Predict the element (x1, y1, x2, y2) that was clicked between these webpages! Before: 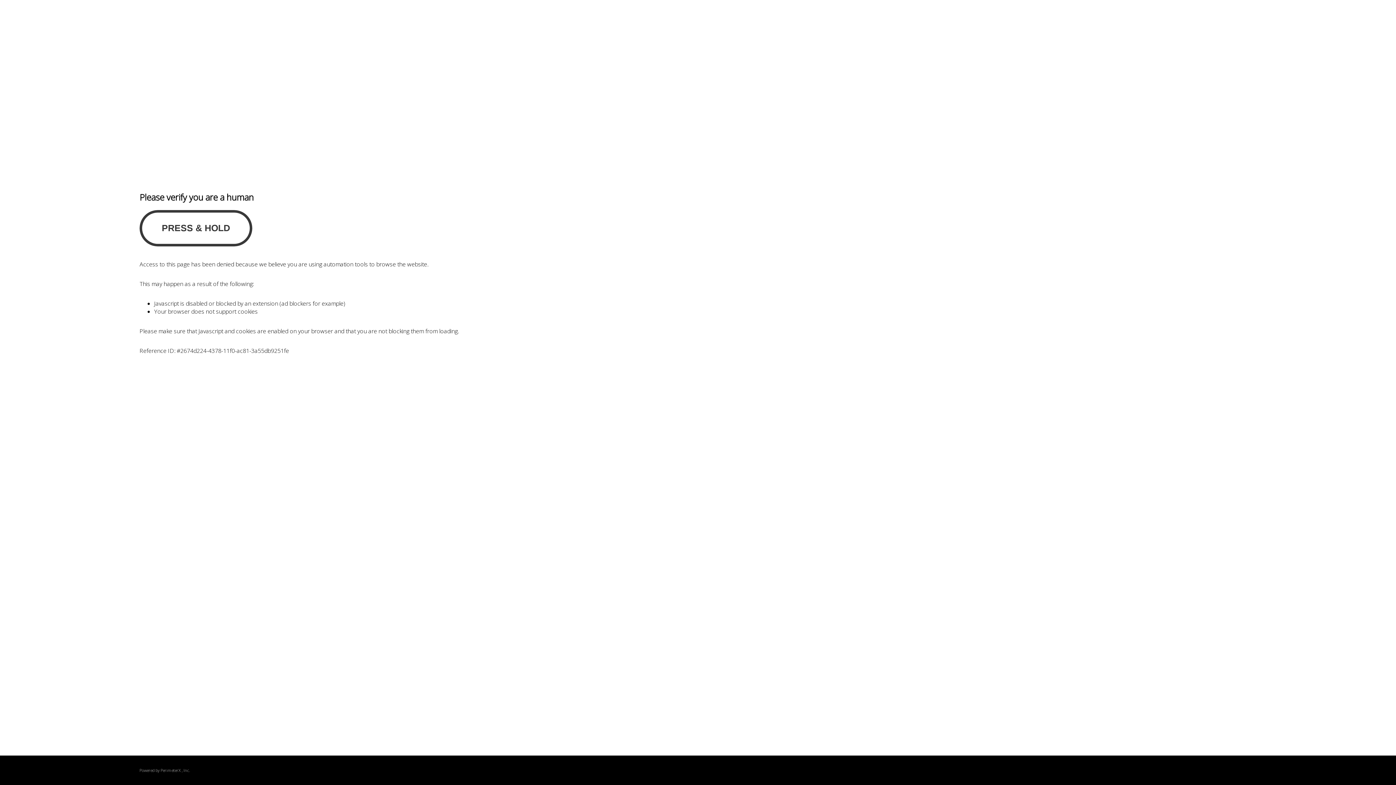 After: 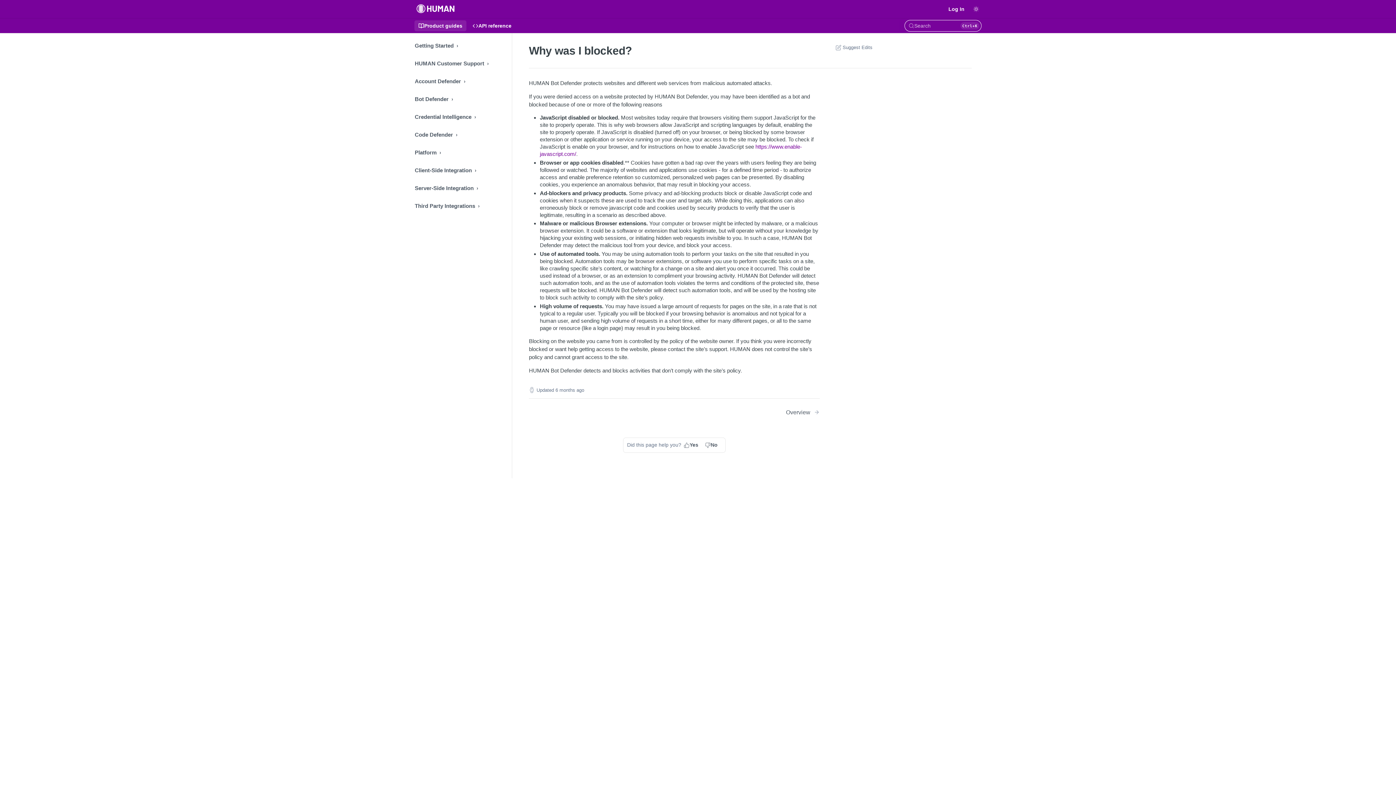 Action: bbox: (160, 768, 180, 773) label: PerimeterX